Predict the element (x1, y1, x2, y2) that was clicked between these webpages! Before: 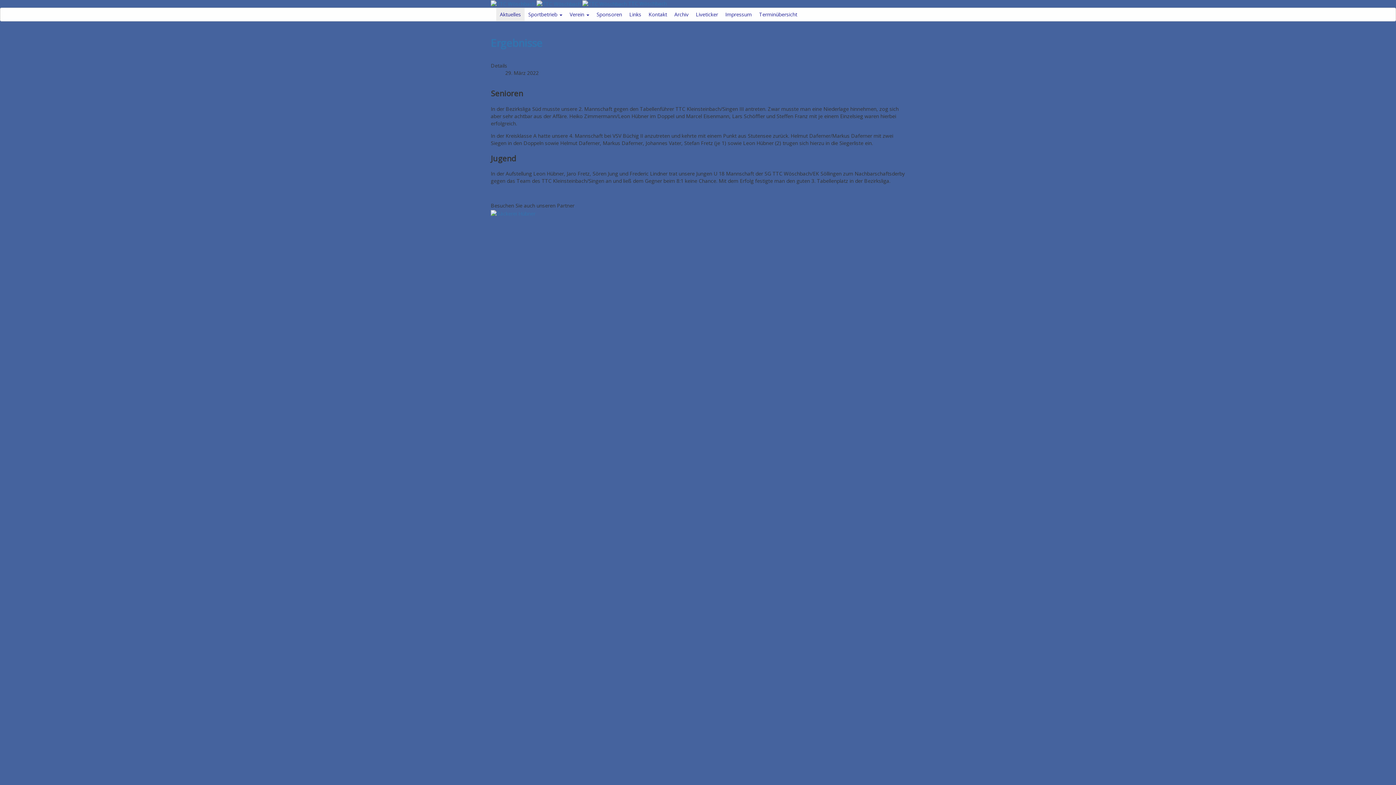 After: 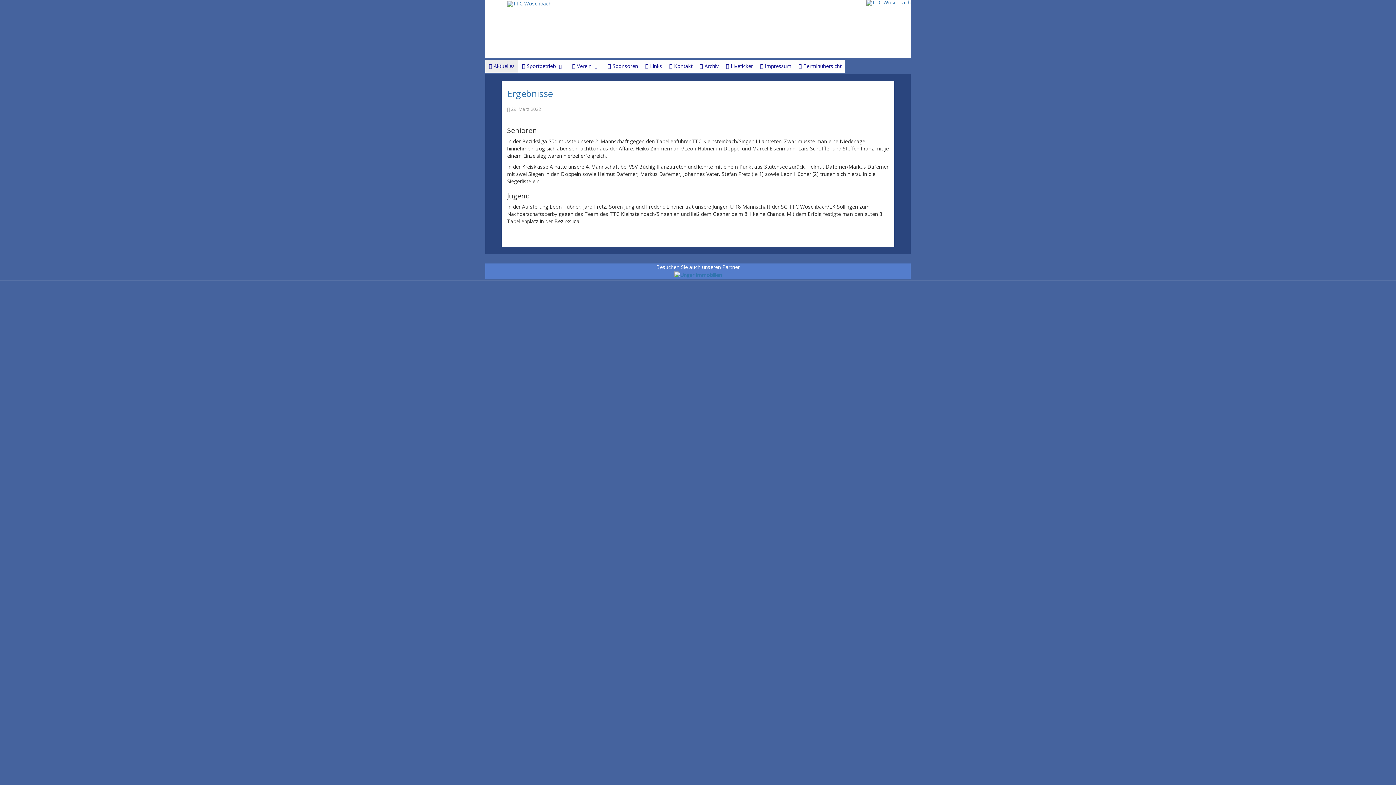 Action: bbox: (490, 36, 542, 49) label: Ergebnisse